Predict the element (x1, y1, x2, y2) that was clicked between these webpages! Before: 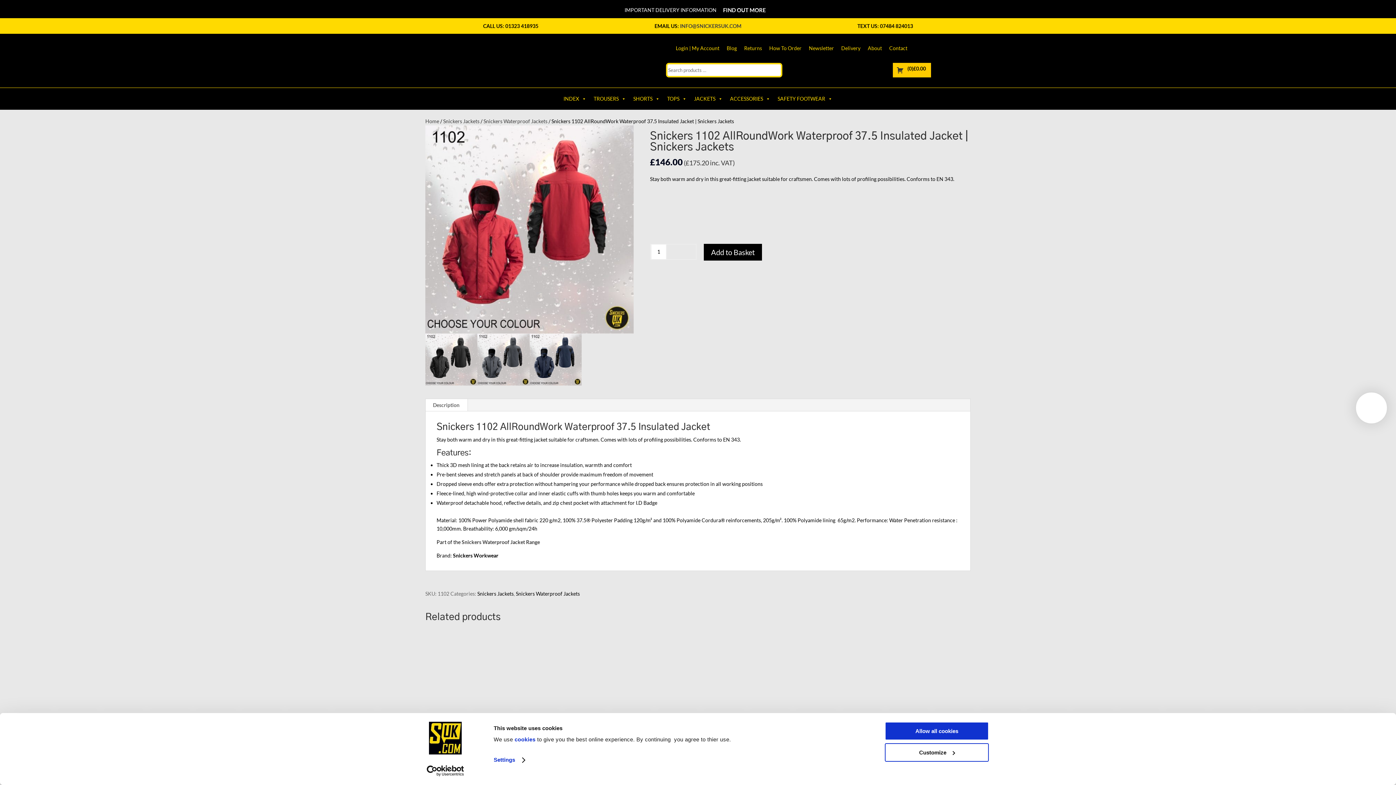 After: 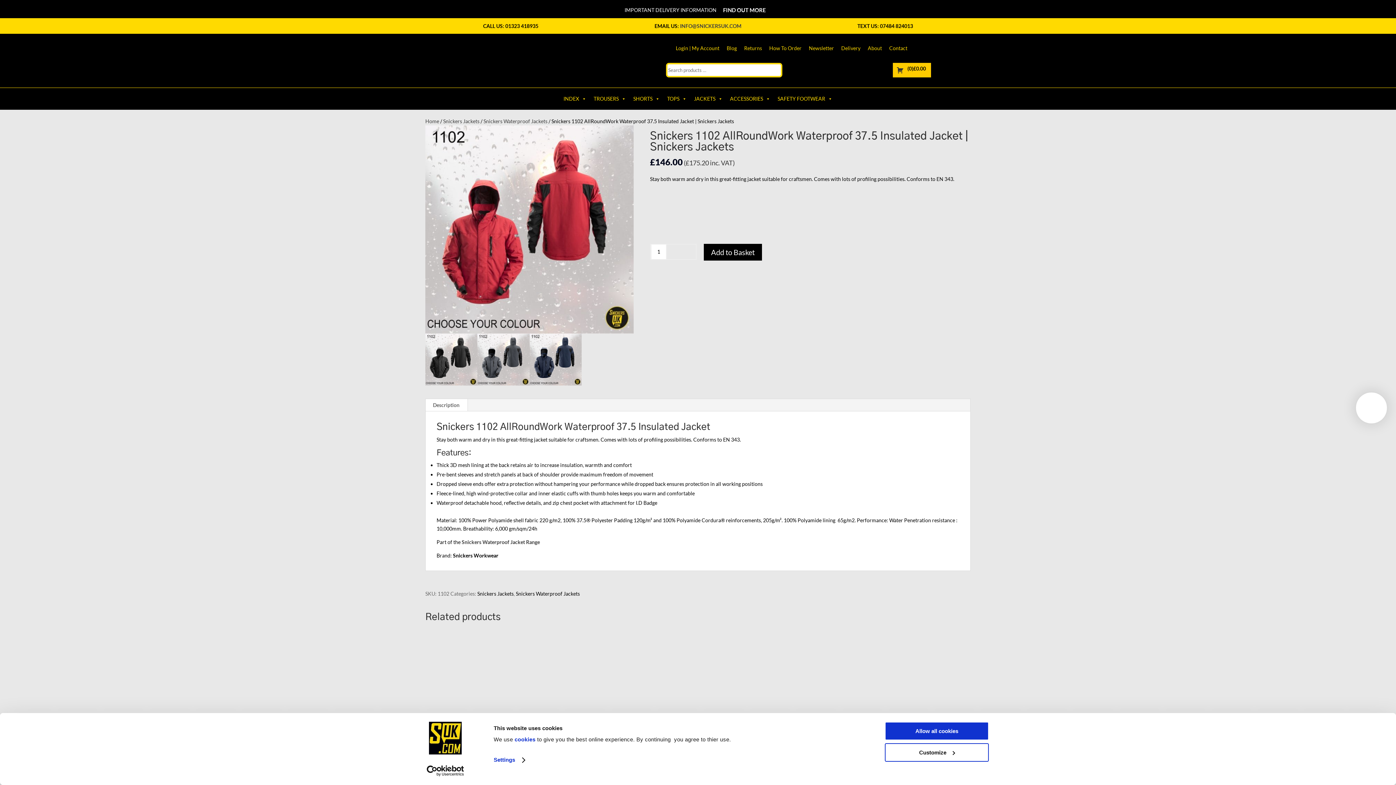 Action: label: Usercentrics Cookiebot - opens in a new window bbox: (413, 765, 477, 776)